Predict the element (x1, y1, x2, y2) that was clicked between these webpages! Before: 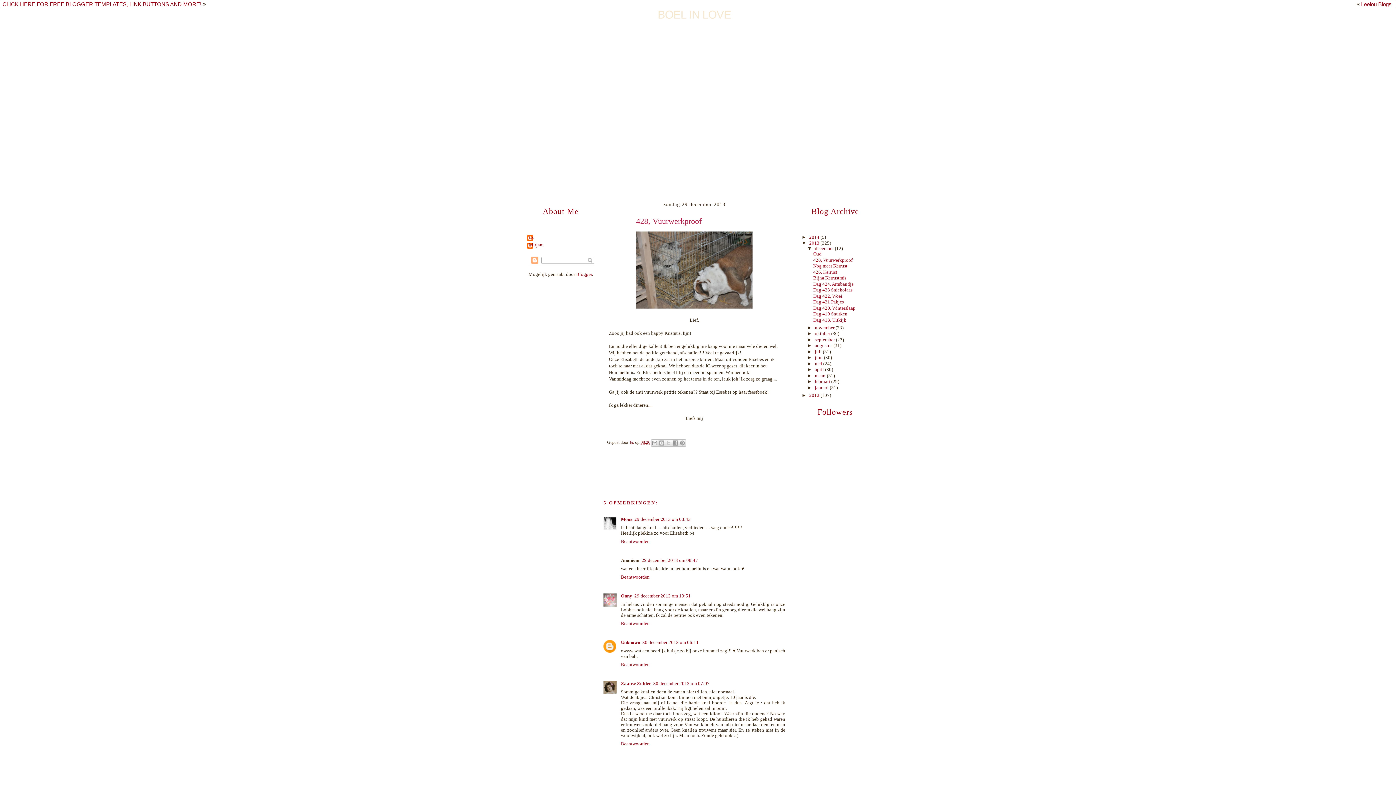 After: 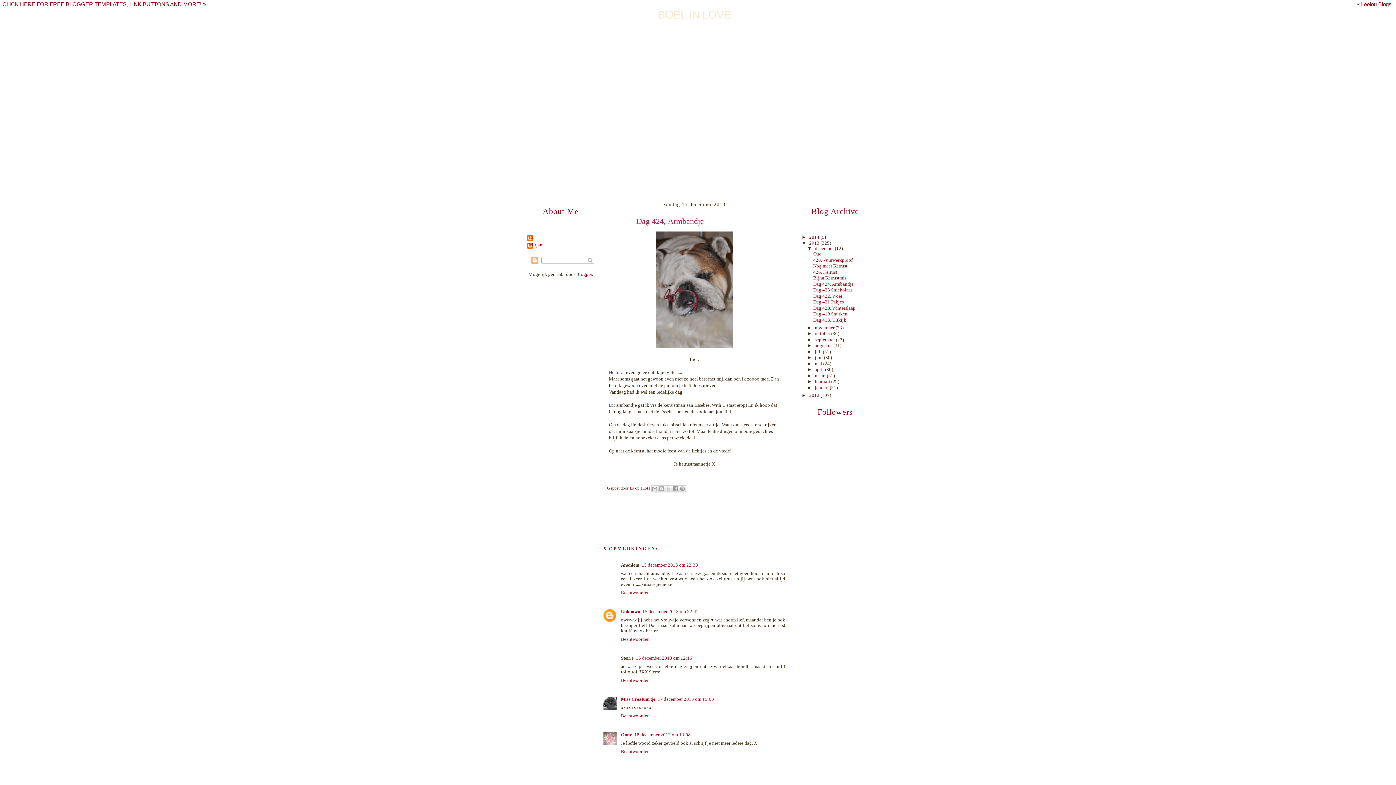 Action: label: Dag 424, Armbandje bbox: (813, 281, 853, 286)